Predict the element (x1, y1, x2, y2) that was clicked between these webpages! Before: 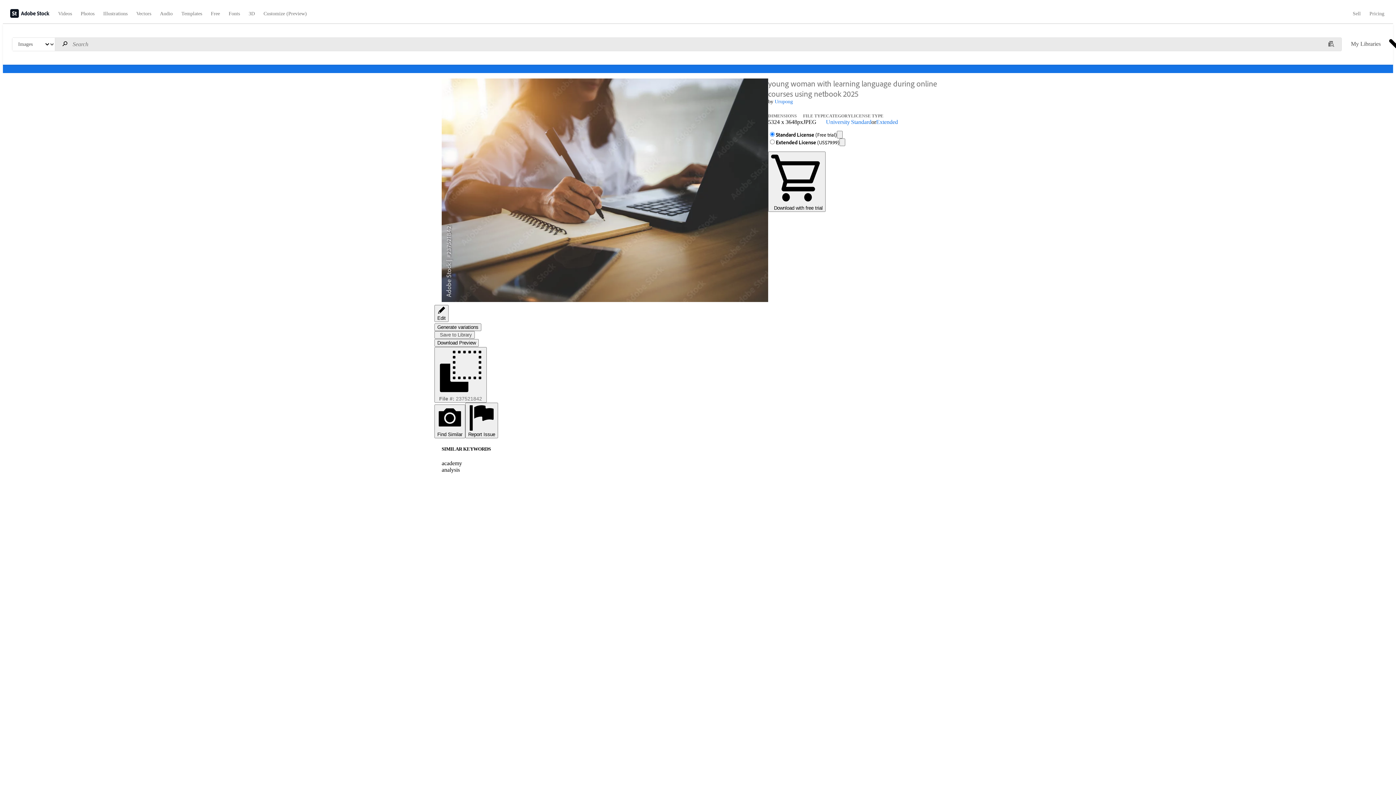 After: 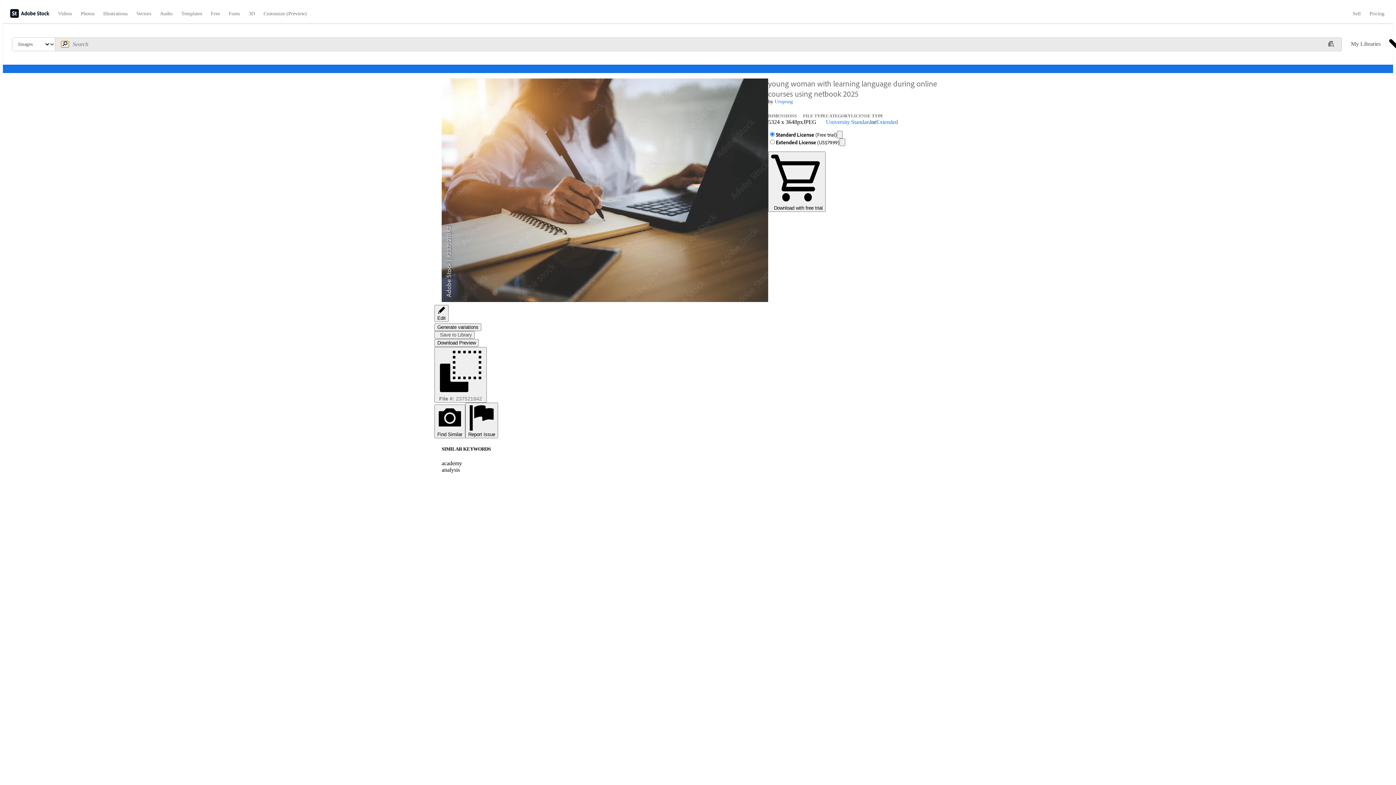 Action: label: Search bbox: (61, 41, 69, 47)